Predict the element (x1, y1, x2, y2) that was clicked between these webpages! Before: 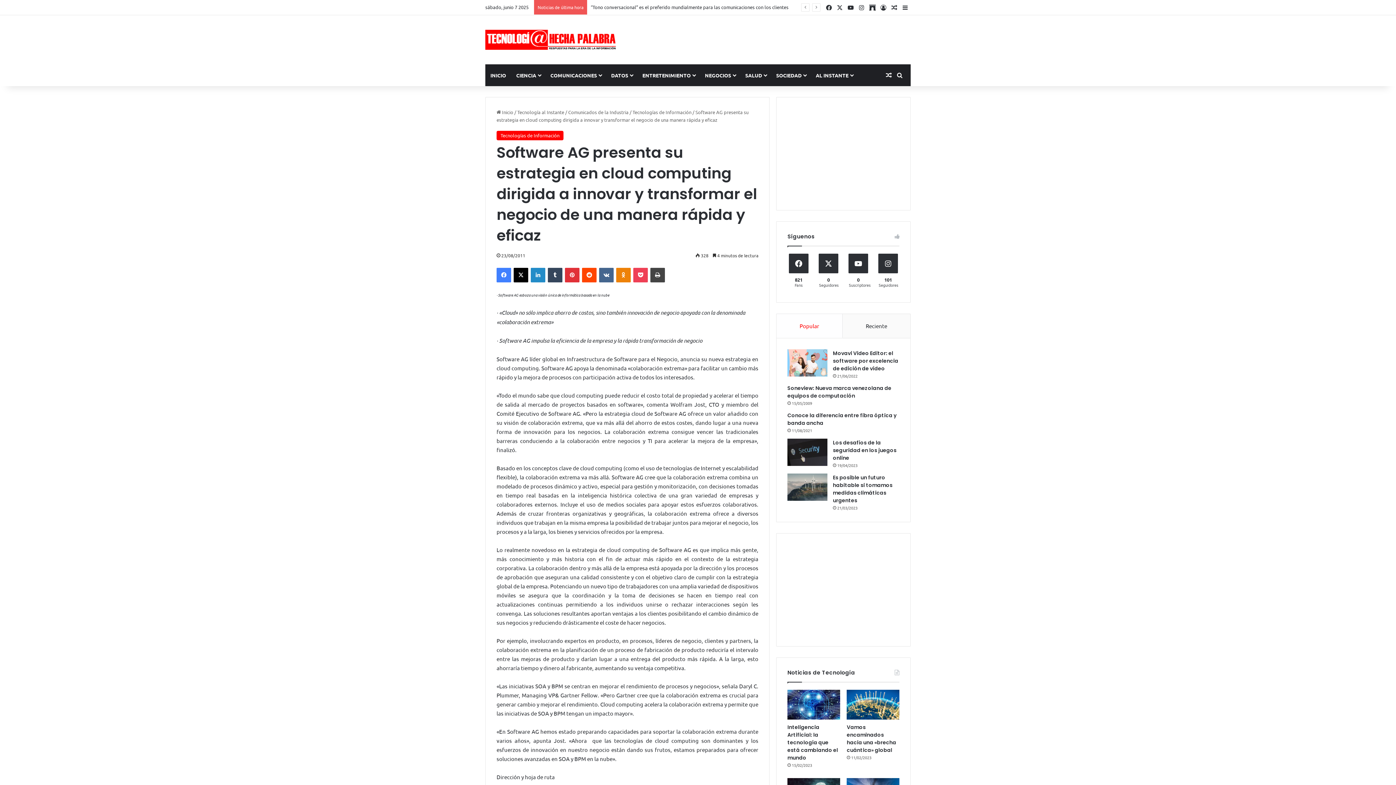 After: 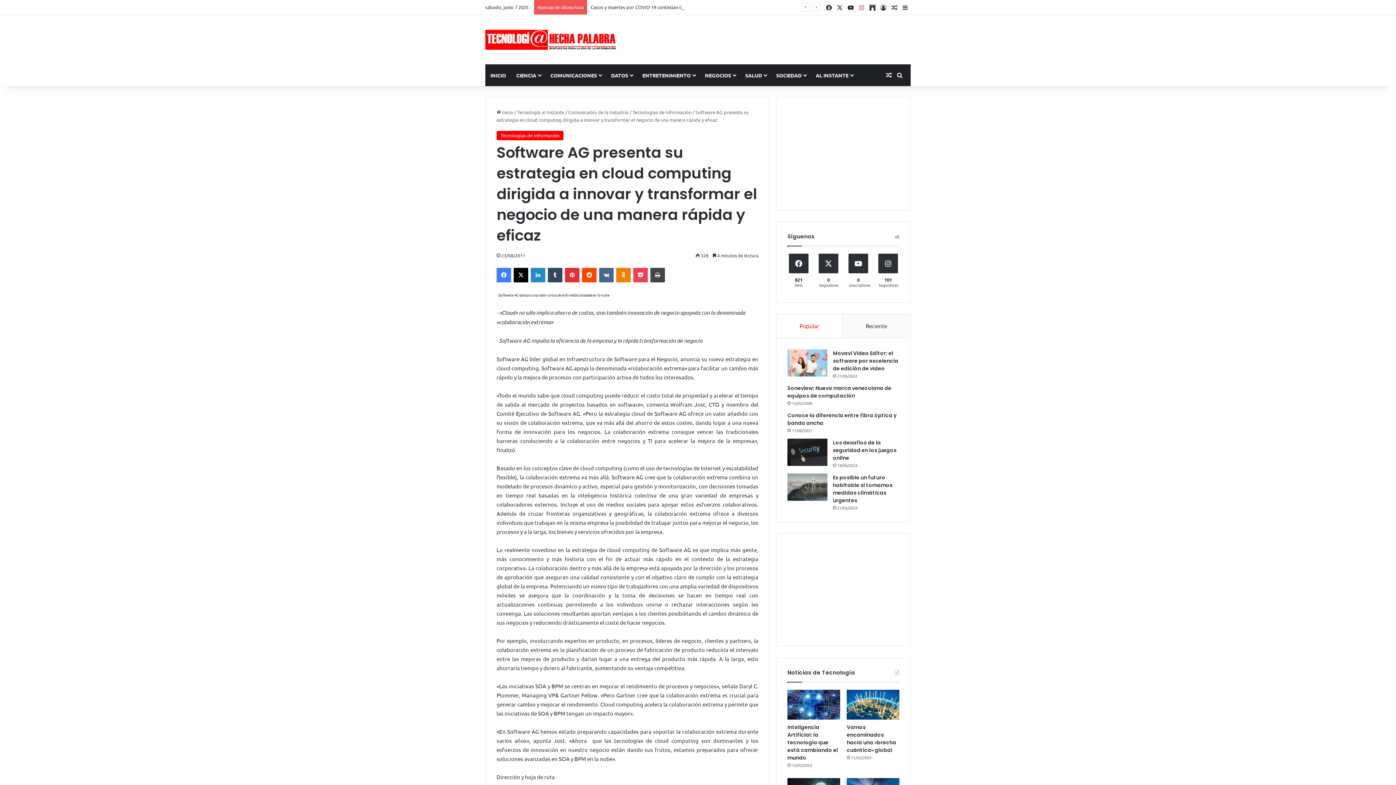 Action: label: Instagram bbox: (856, 0, 867, 14)